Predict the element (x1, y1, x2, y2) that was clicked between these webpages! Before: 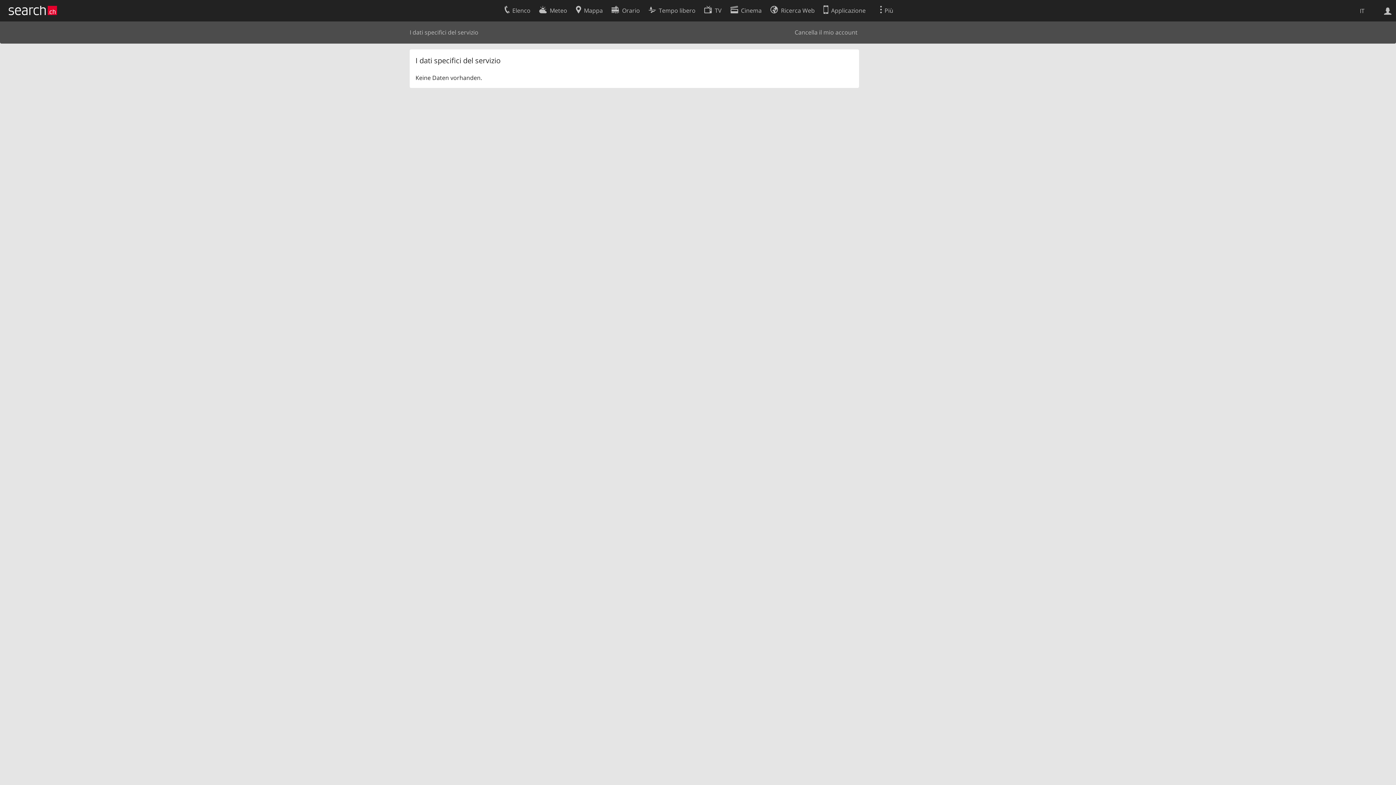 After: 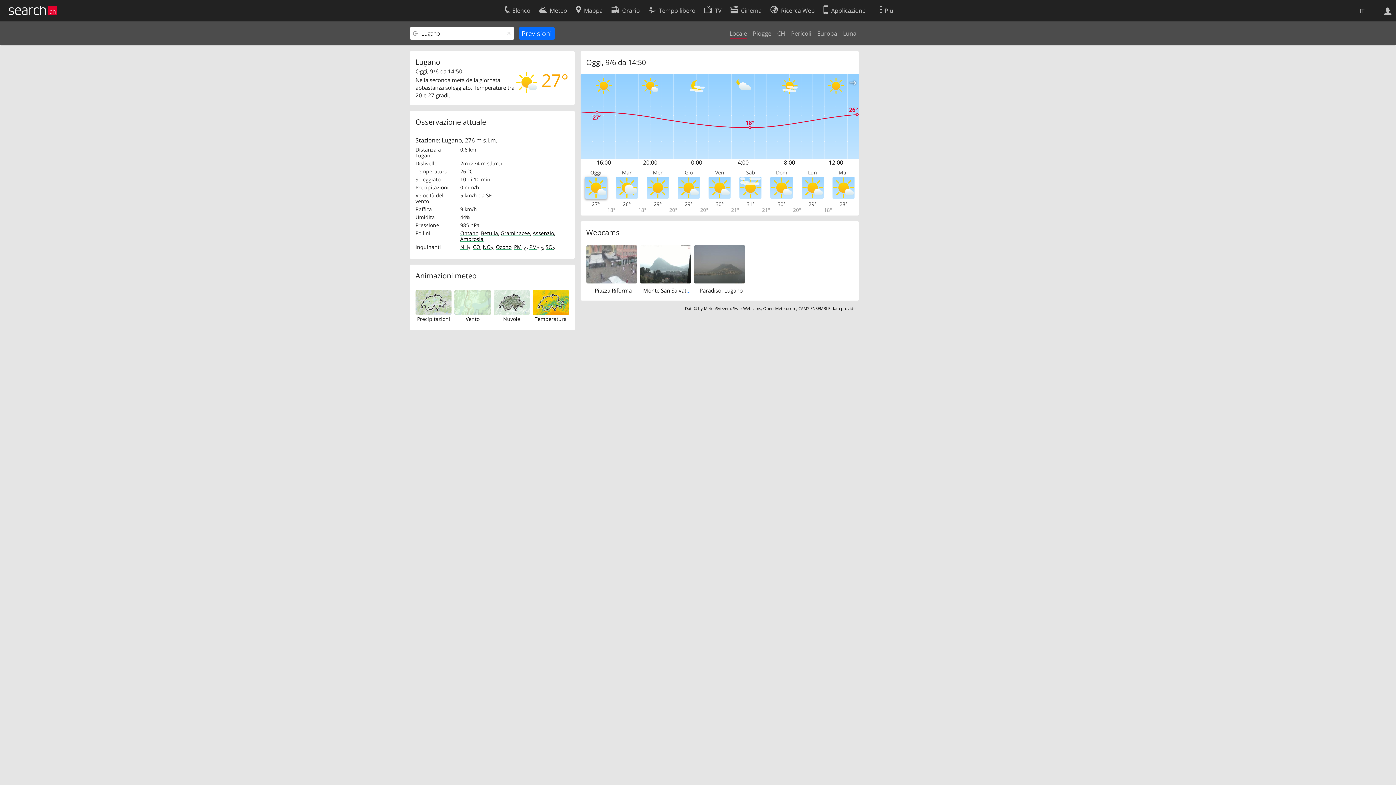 Action: bbox: (539, 2, 567, 16) label: Meteo